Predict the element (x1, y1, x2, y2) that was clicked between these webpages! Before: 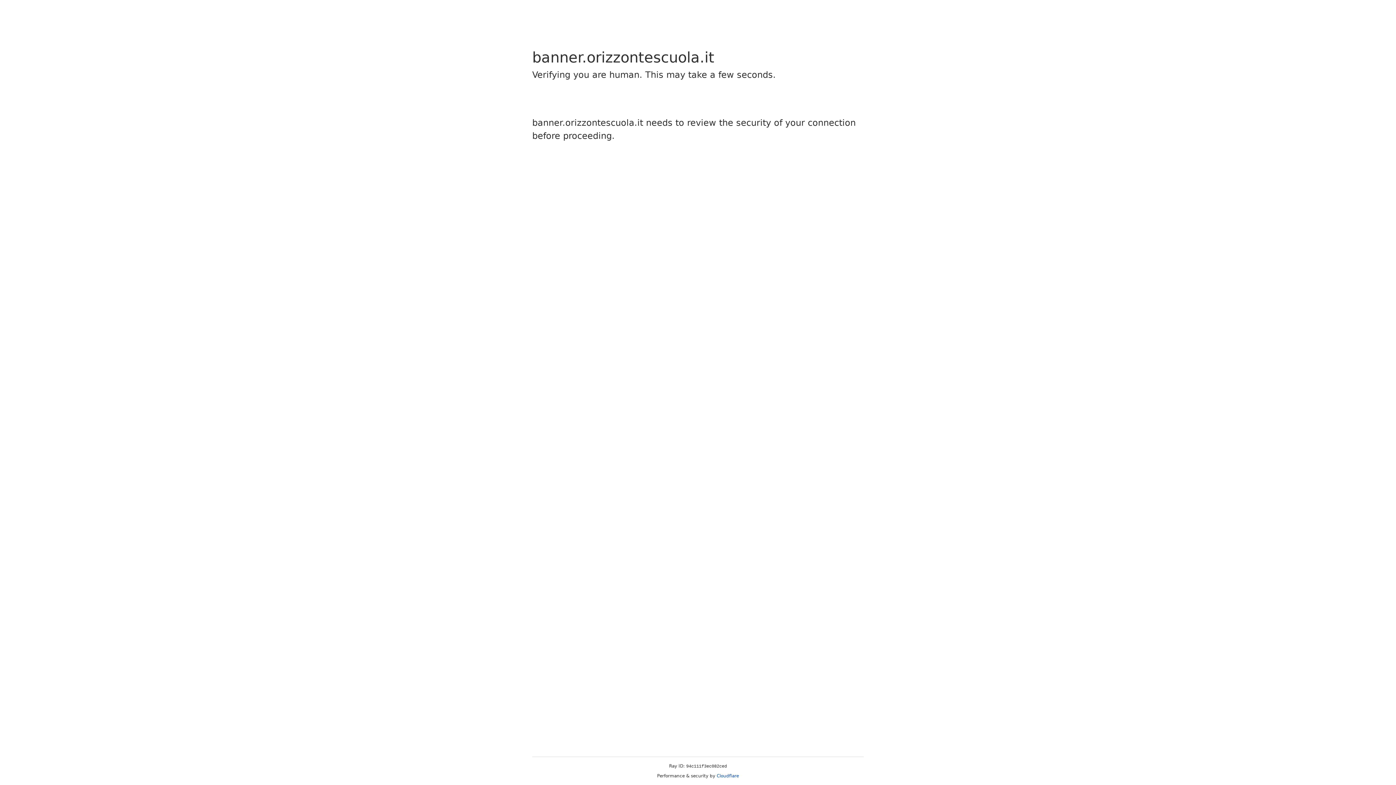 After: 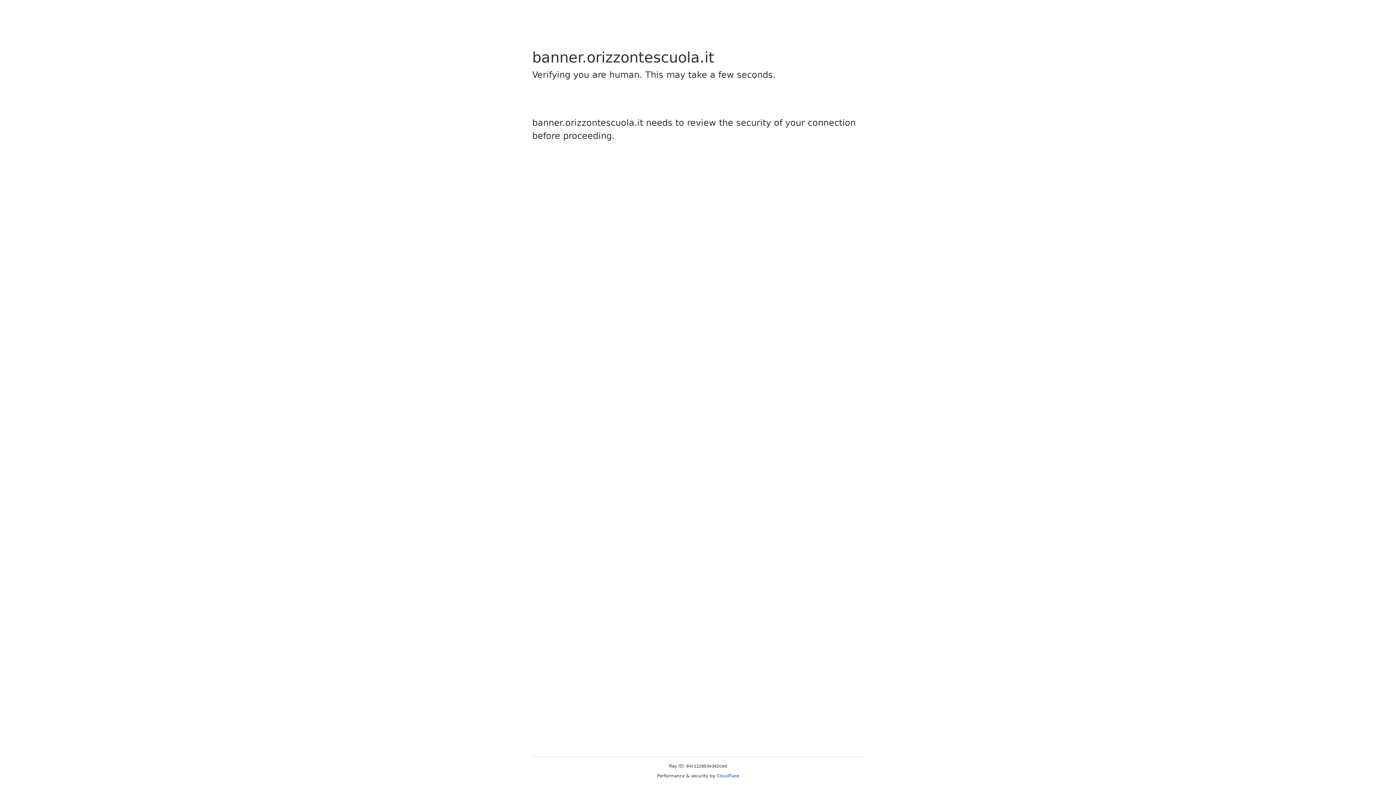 Action: label: Cloudflare bbox: (716, 773, 739, 778)